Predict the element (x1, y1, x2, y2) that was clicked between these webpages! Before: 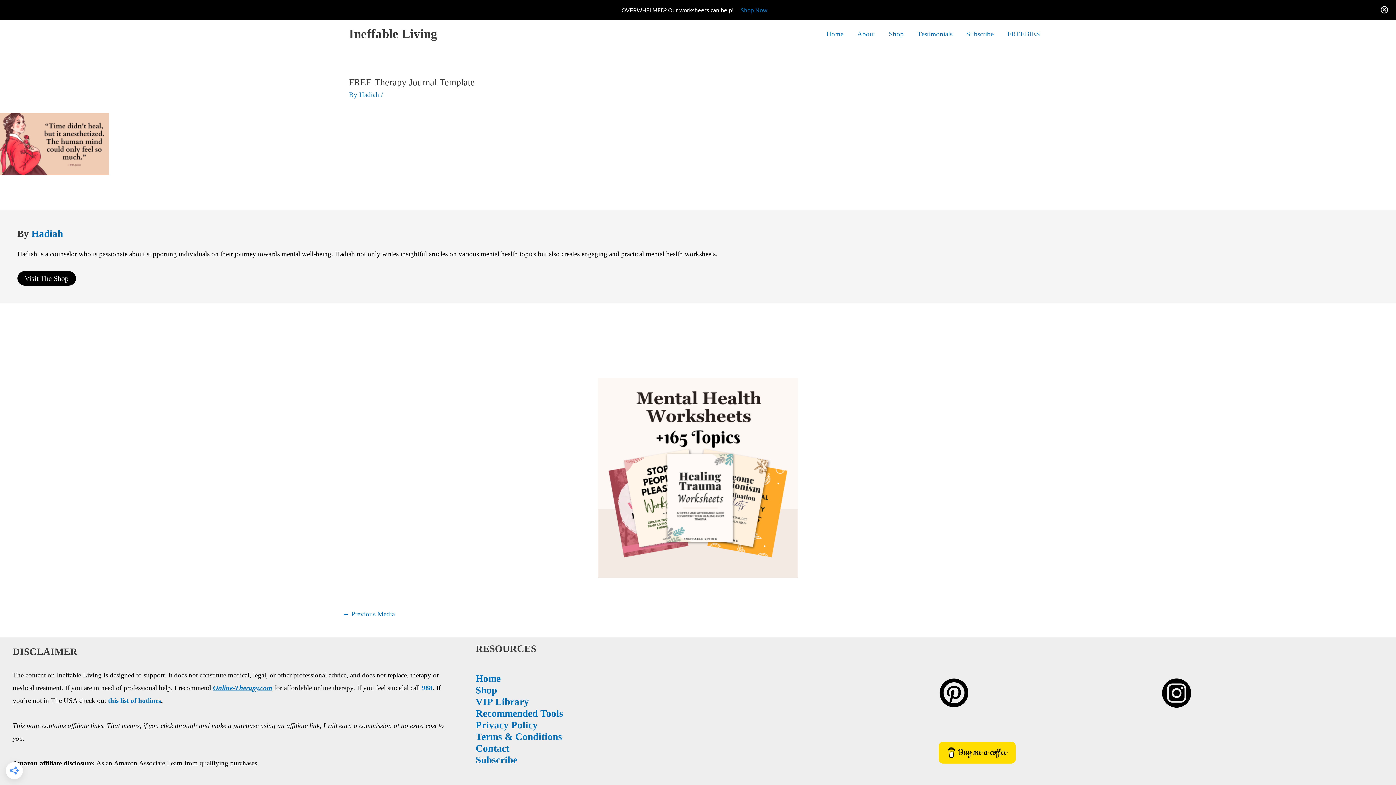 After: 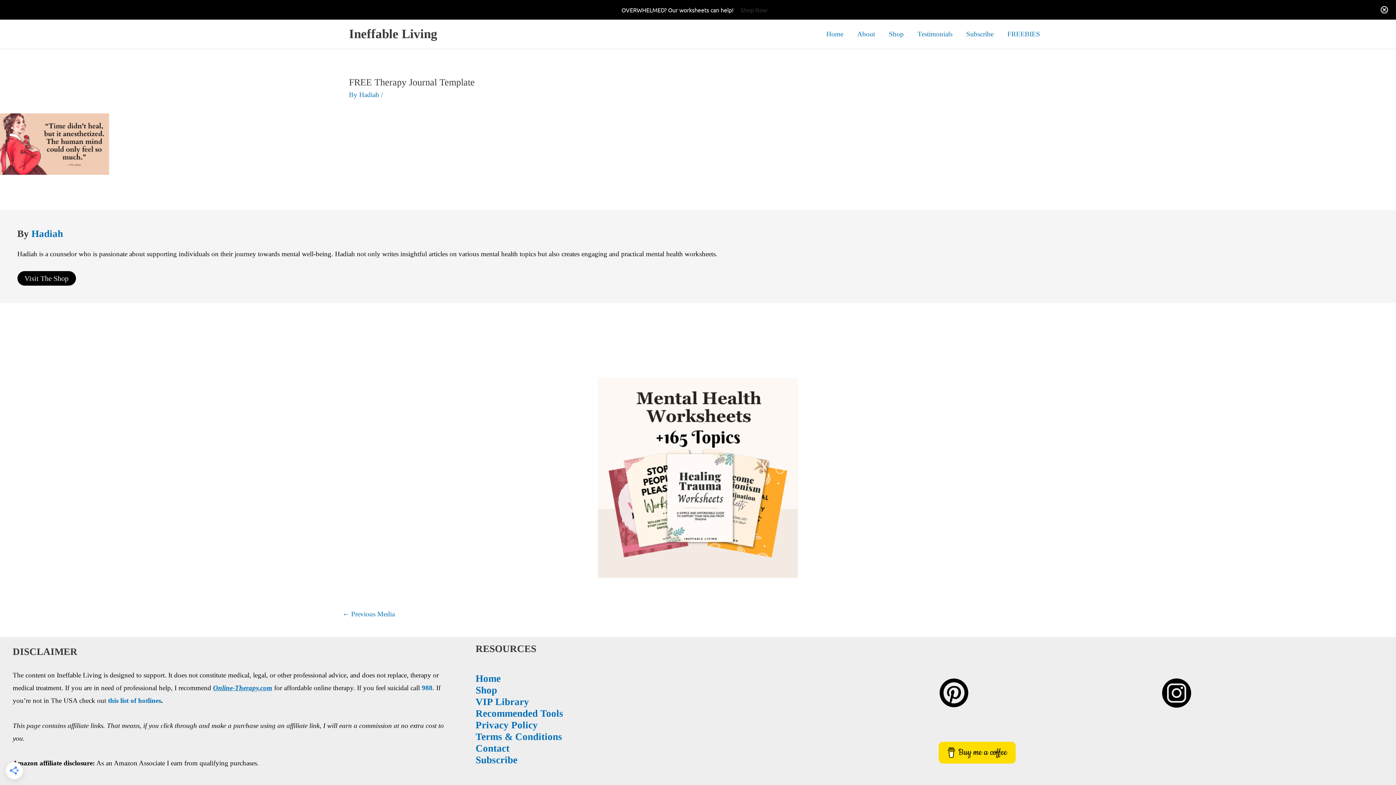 Action: label: Shop Now bbox: (733, 4, 774, 15)